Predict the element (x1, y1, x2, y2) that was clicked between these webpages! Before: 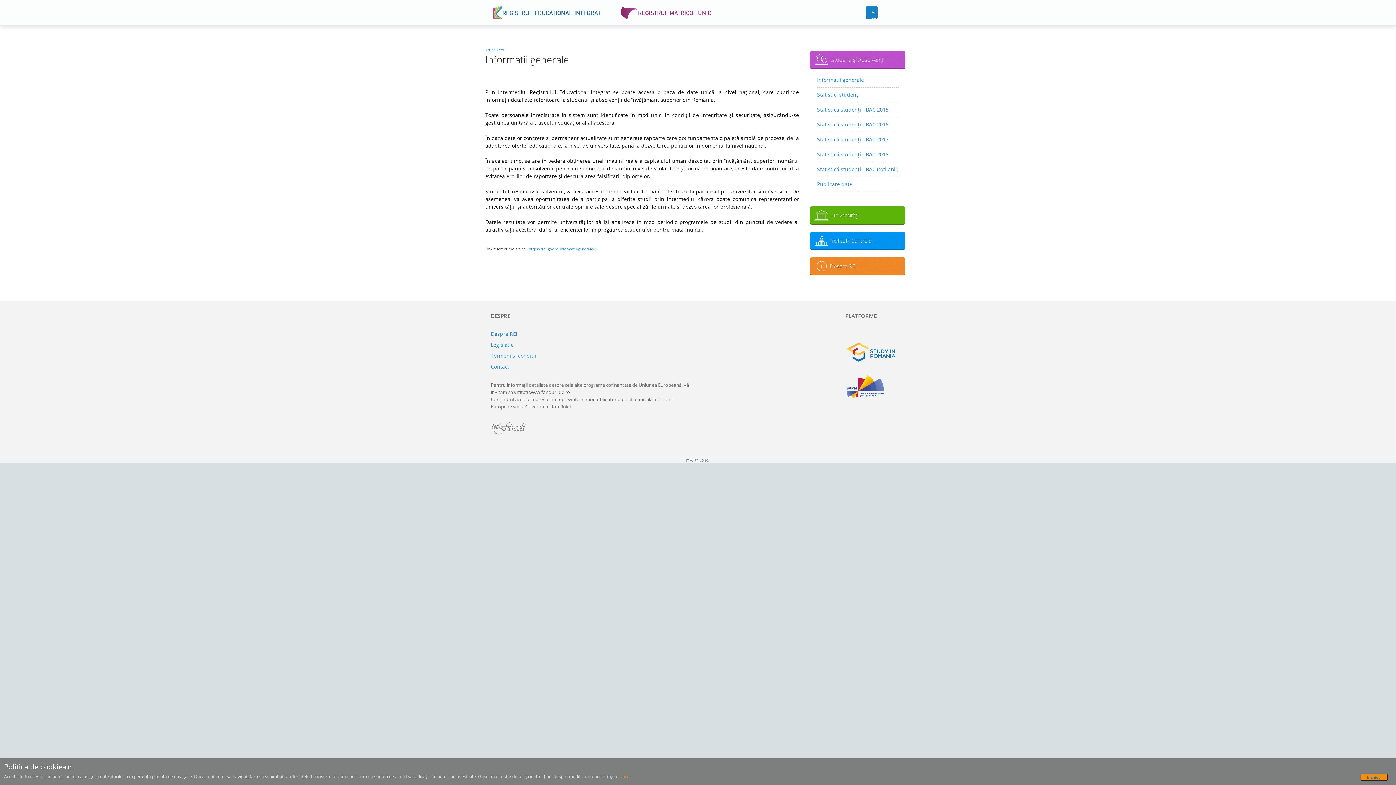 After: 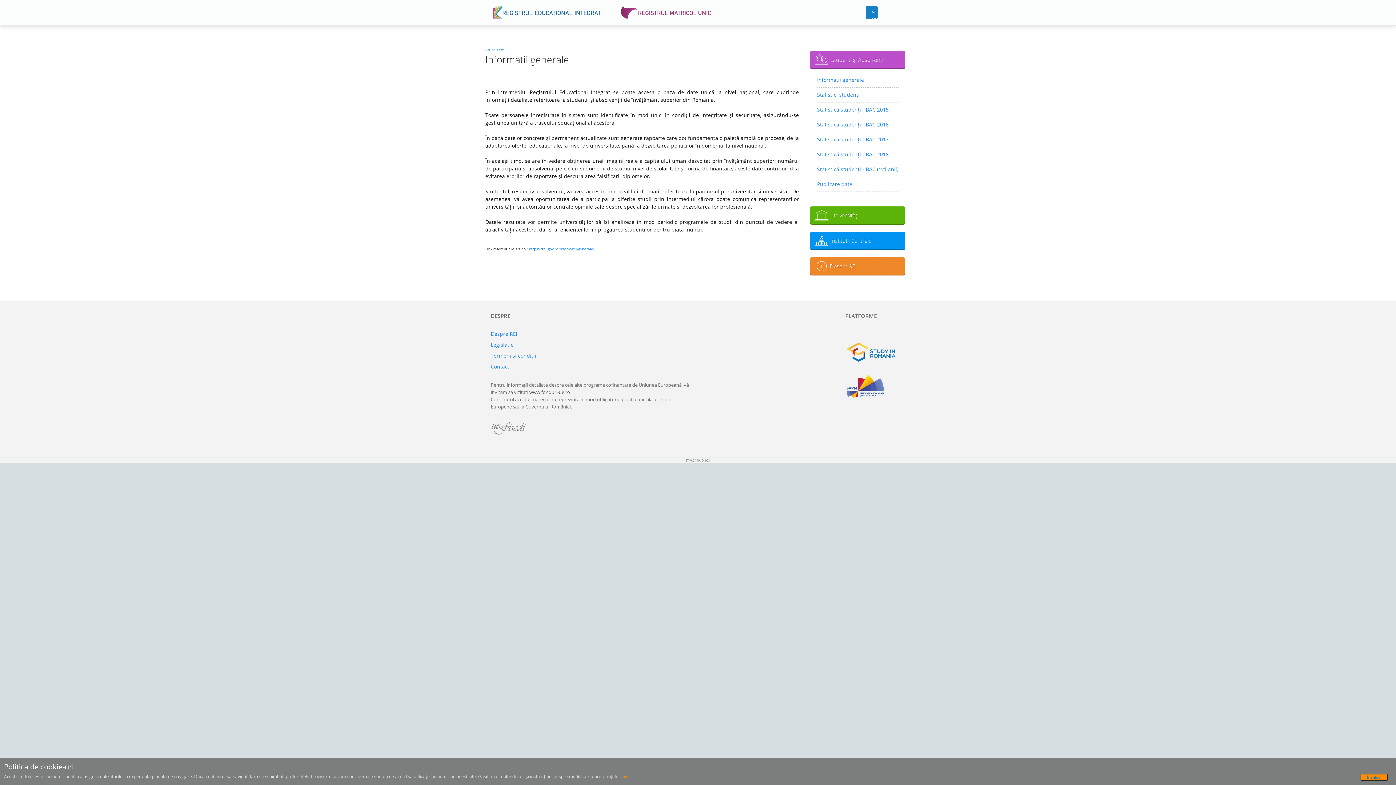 Action: label: Informații generale bbox: (817, 74, 898, 85)